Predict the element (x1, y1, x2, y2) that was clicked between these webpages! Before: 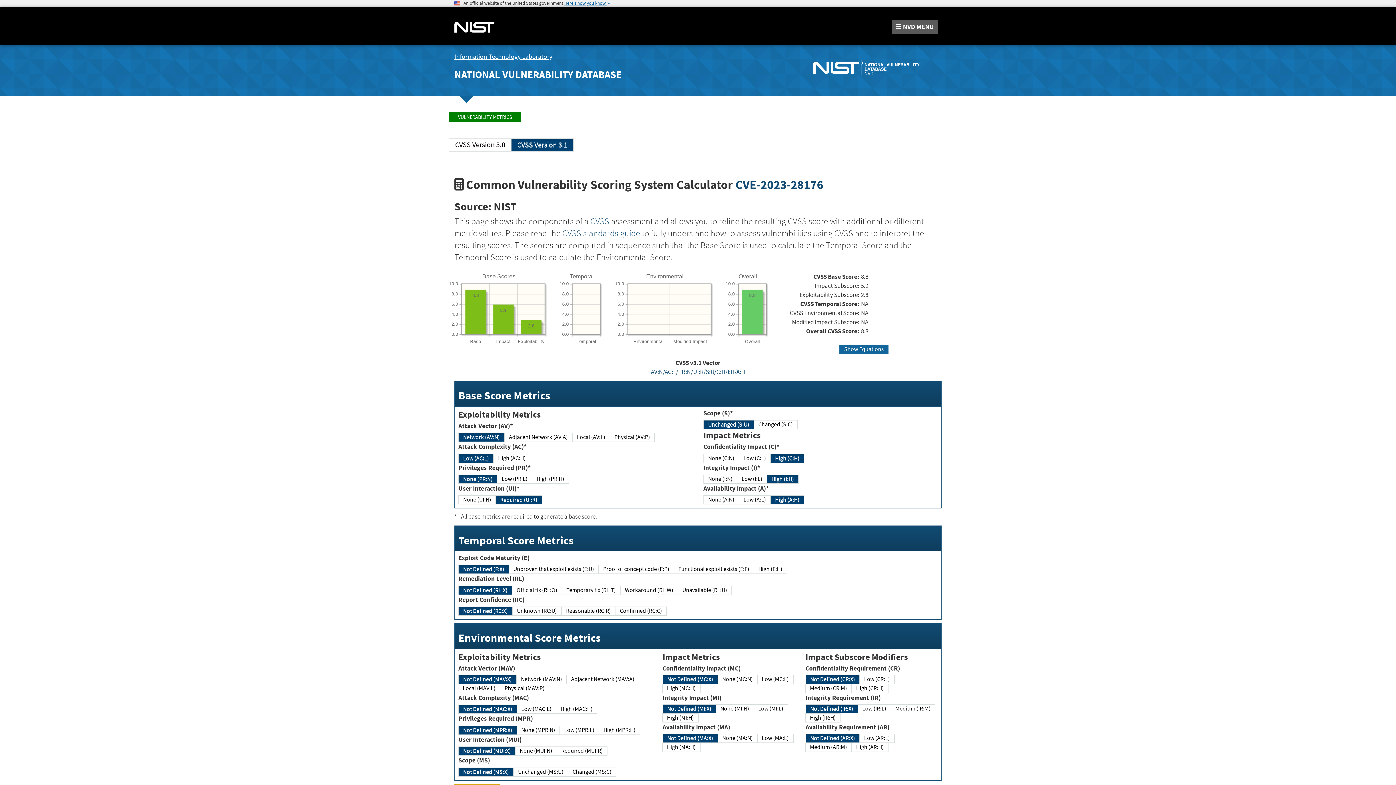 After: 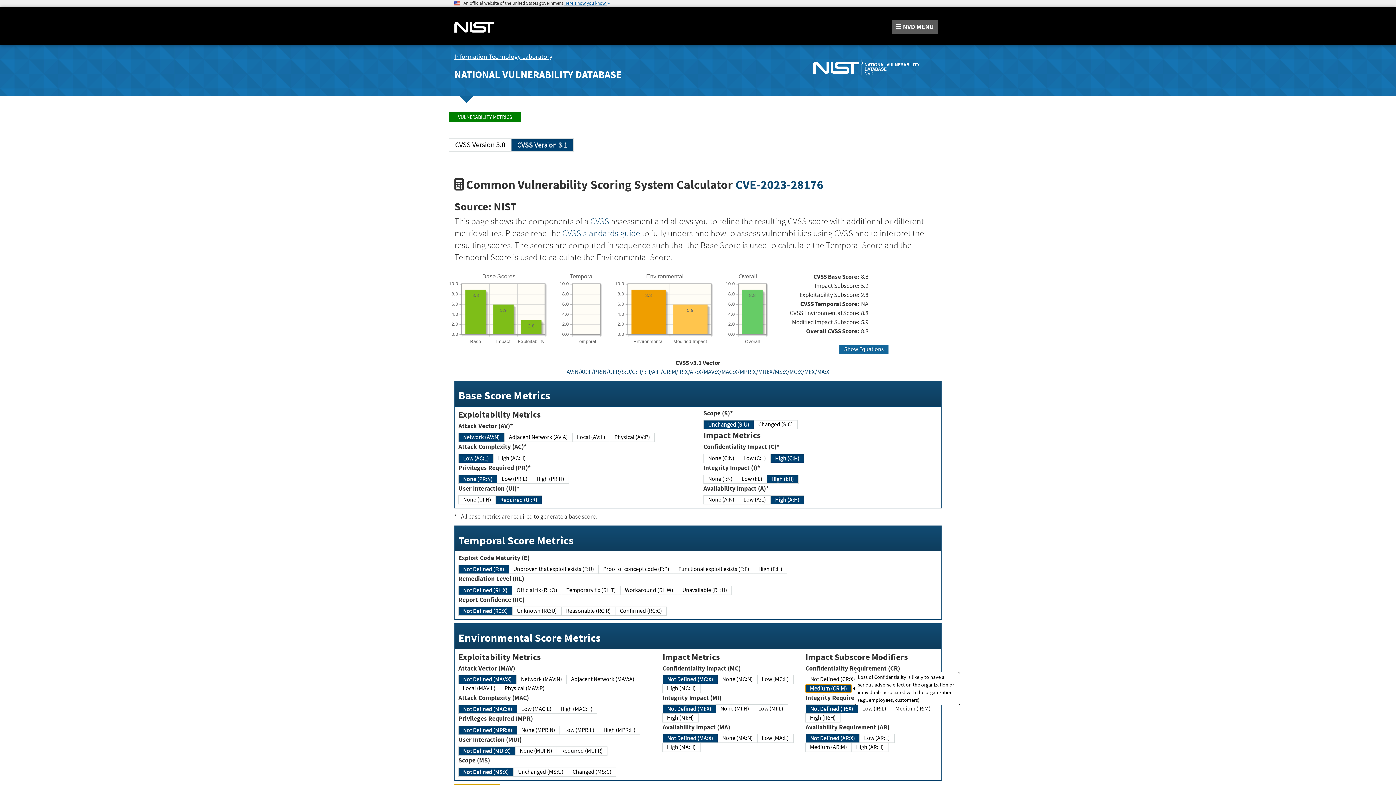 Action: bbox: (805, 684, 851, 693) label: Medium (CR:M)